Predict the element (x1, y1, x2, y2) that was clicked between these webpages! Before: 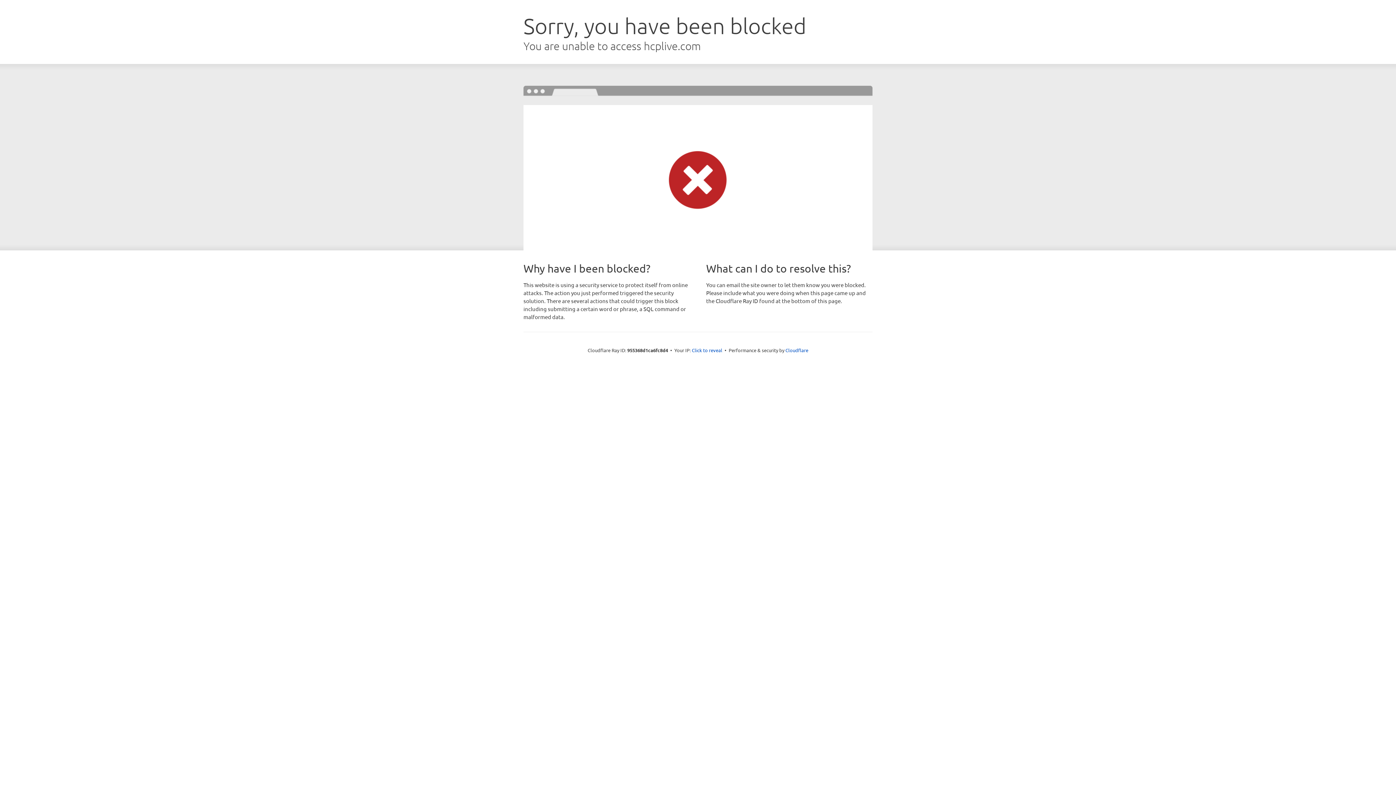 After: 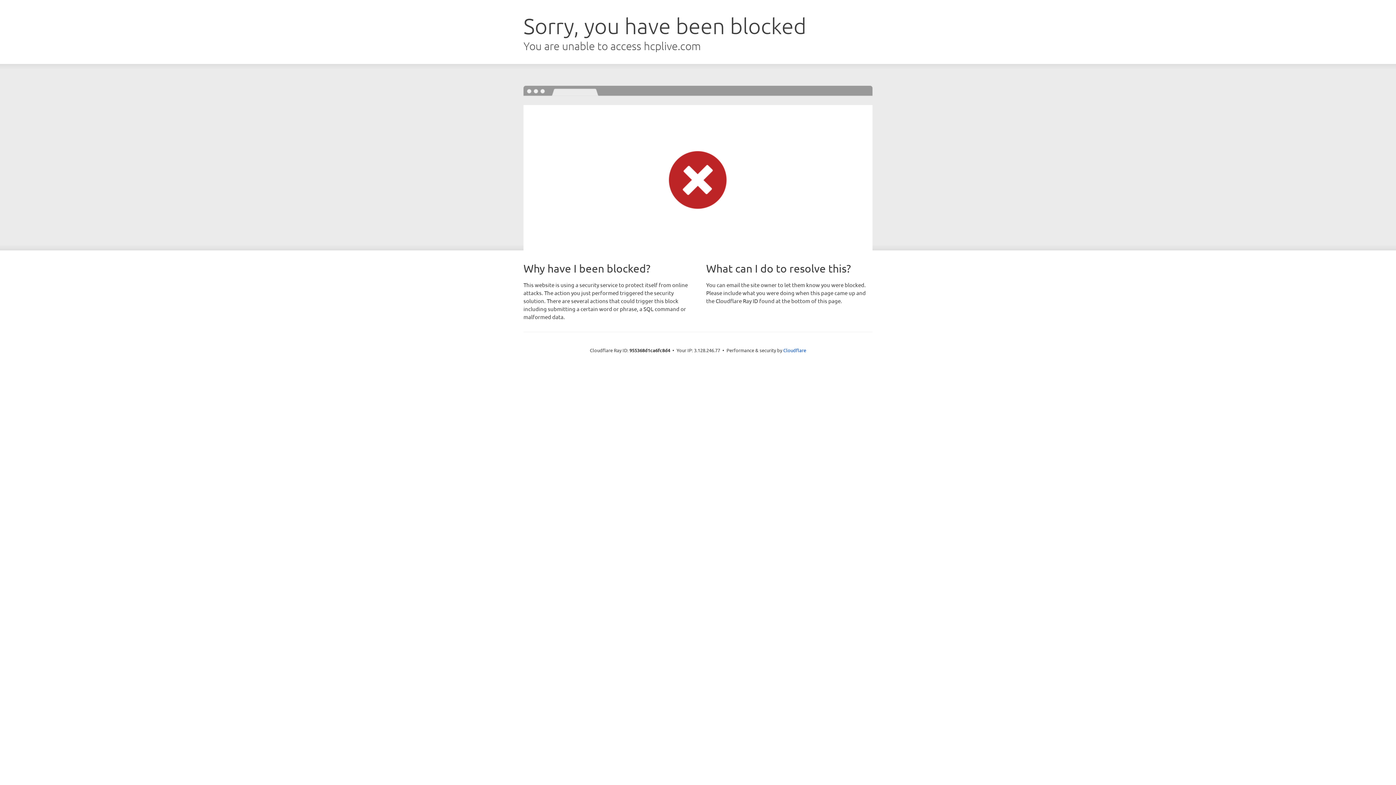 Action: bbox: (692, 346, 722, 353) label: Click to reveal